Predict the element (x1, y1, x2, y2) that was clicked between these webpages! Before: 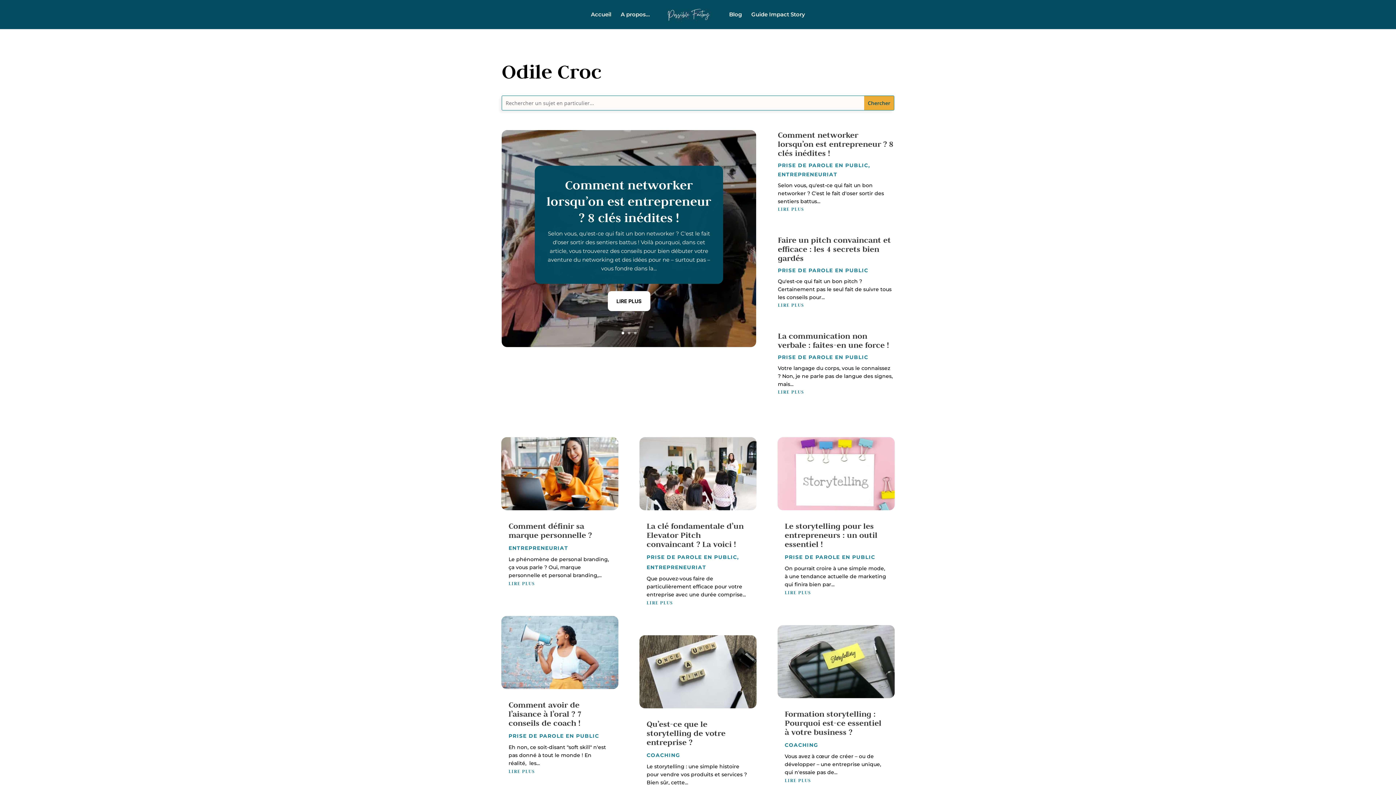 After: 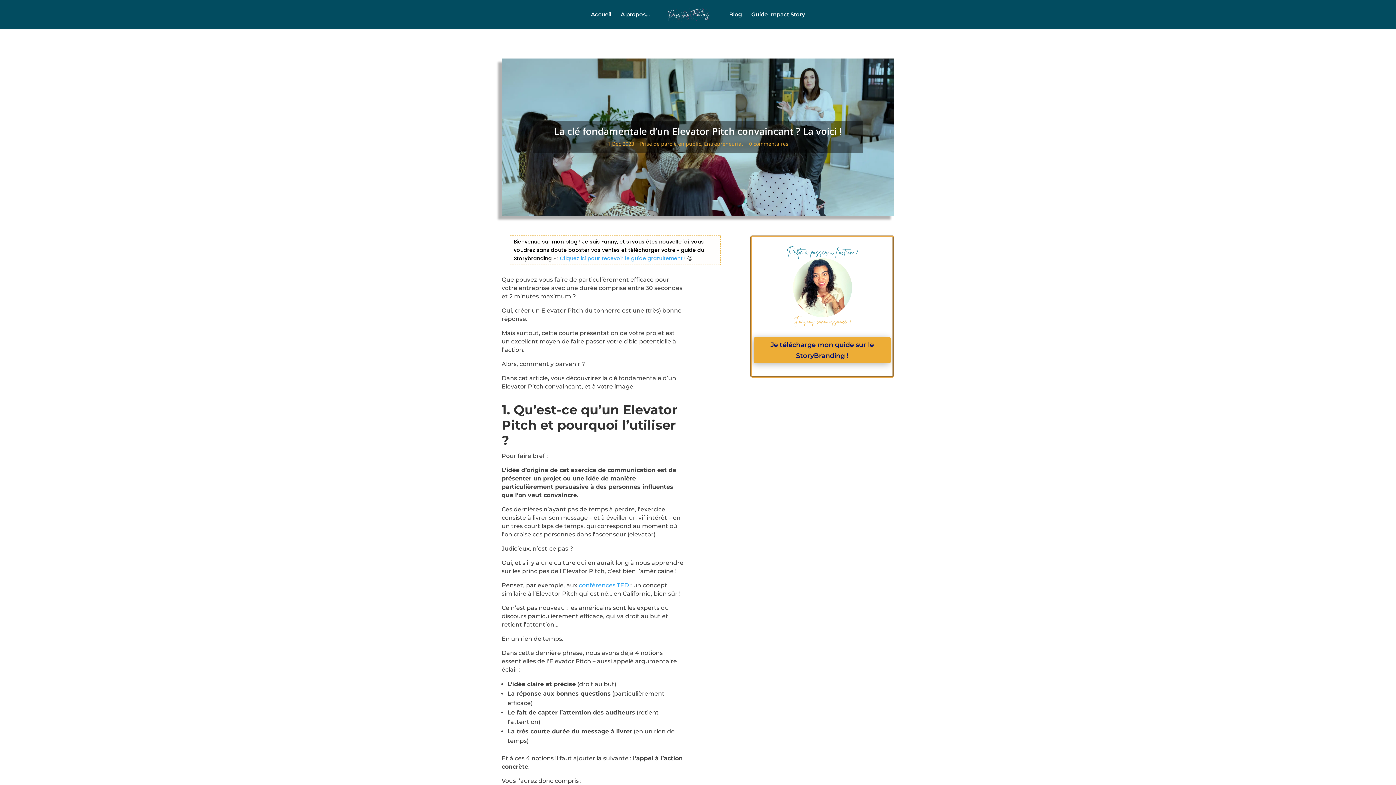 Action: label: La clé fondamentale d’un Elevator Pitch convaincant ? La voici ! bbox: (646, 521, 743, 549)